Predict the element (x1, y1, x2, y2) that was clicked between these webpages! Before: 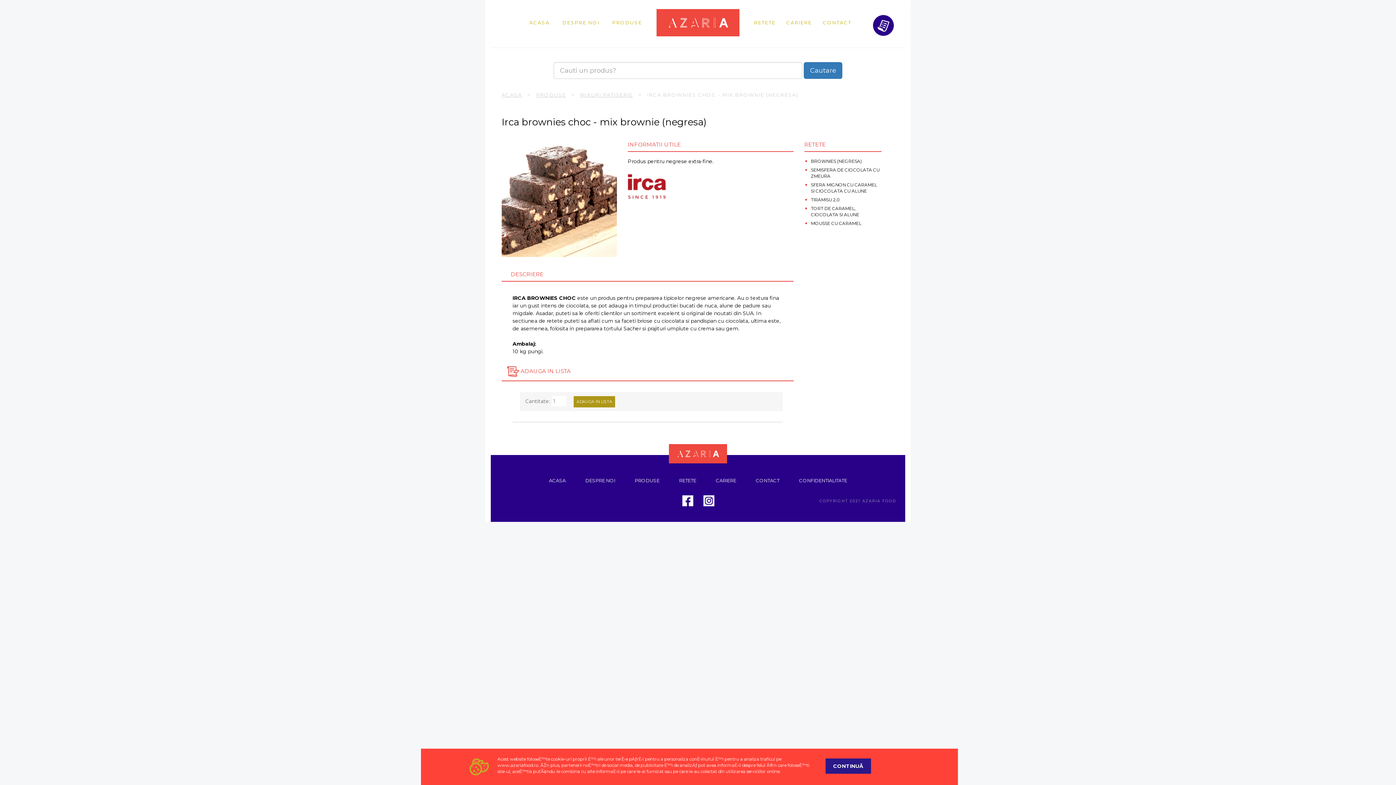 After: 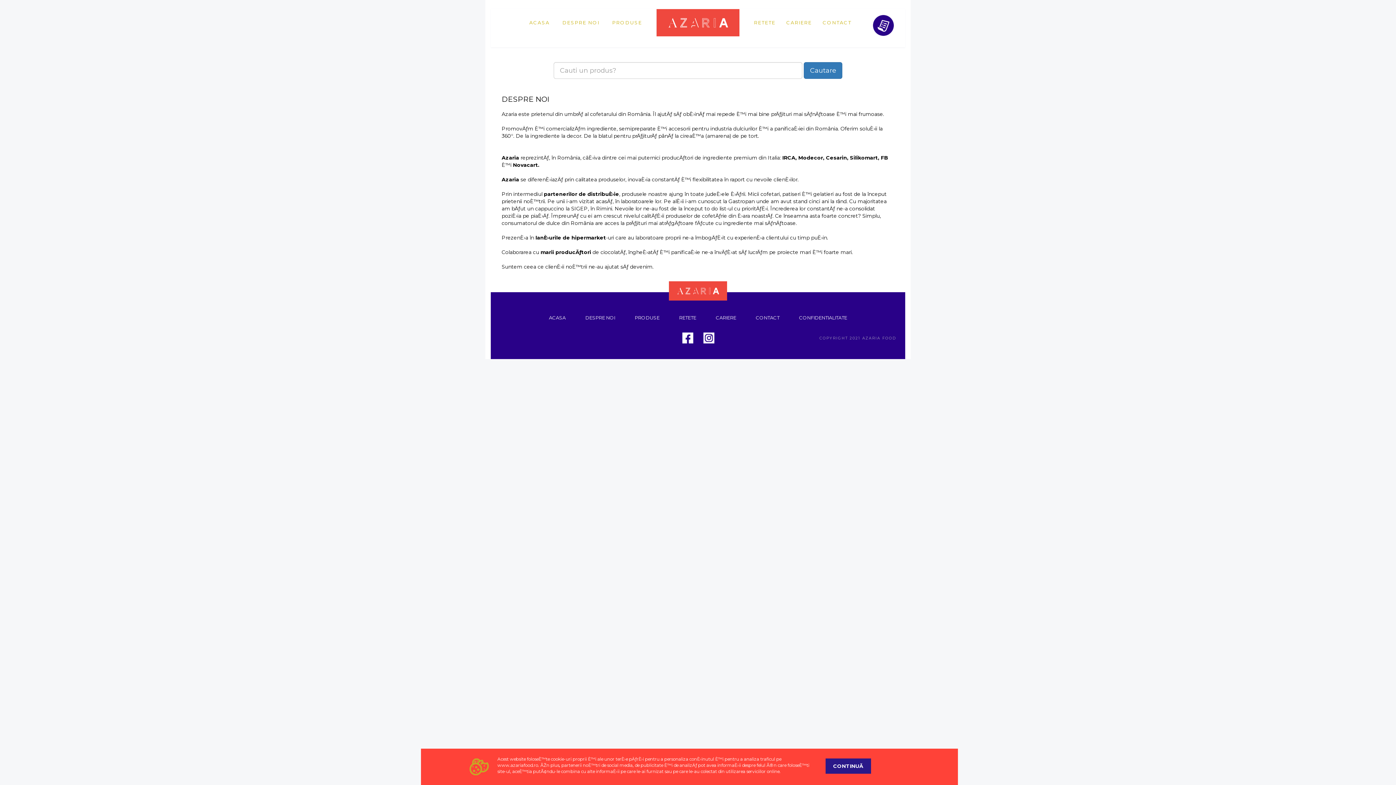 Action: label: DESPRE NOI bbox: (585, 477, 615, 483)